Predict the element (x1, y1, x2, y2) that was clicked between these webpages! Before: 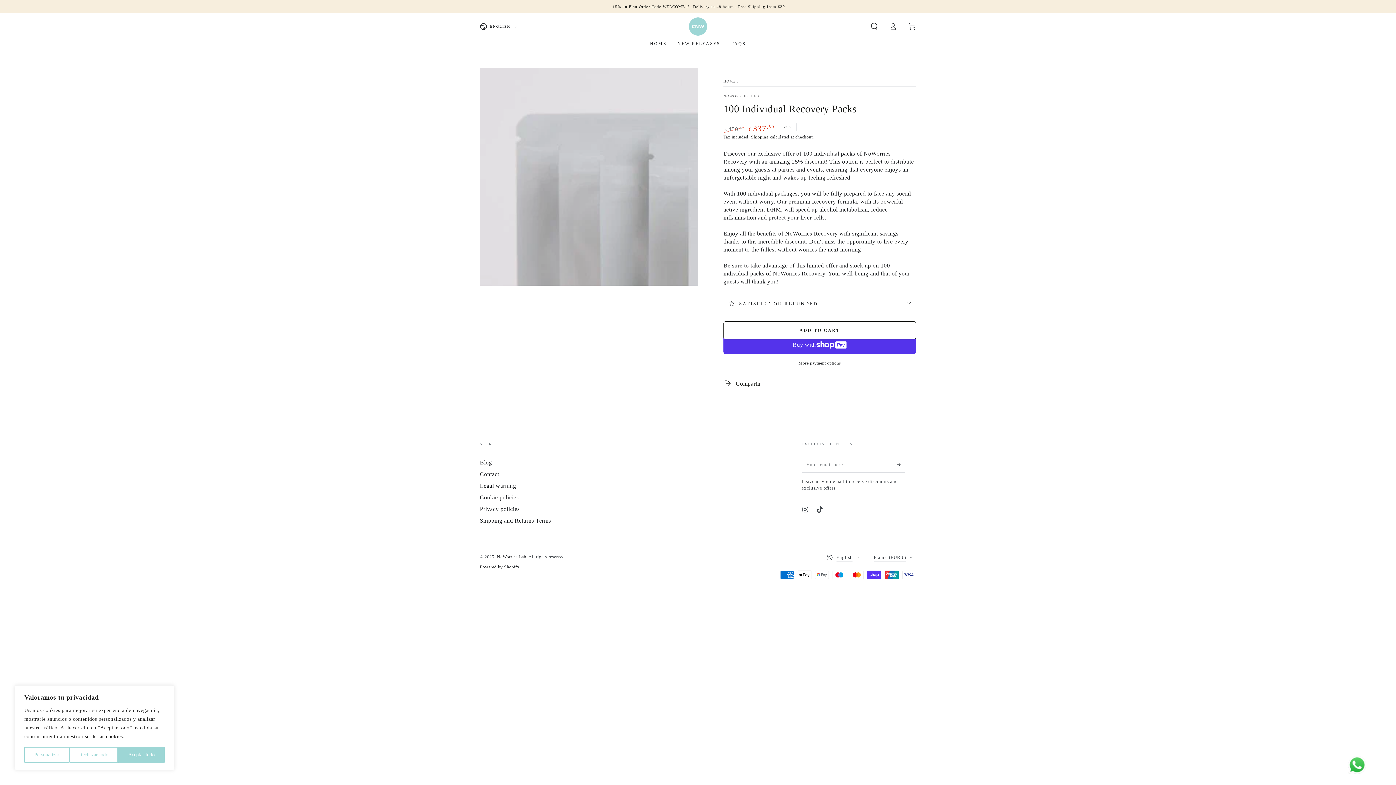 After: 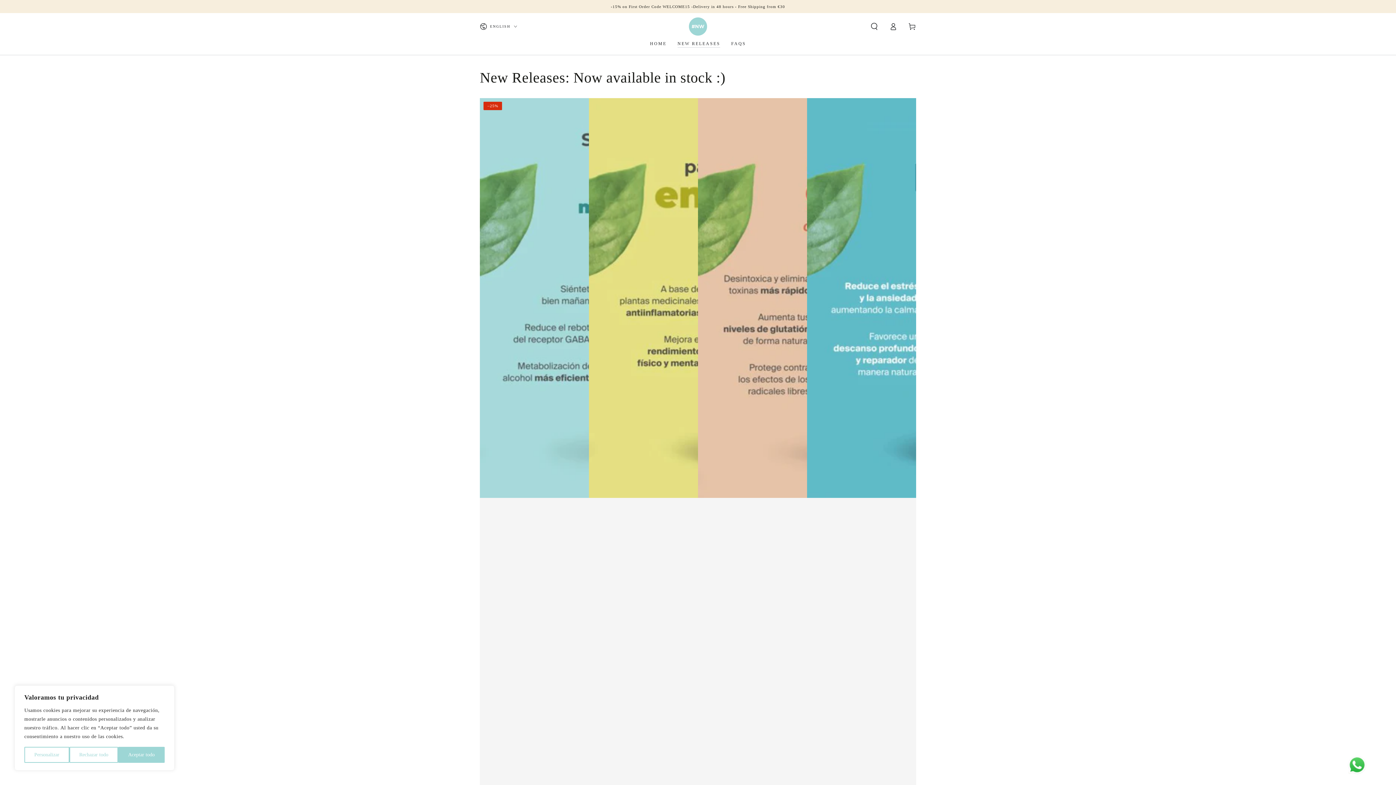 Action: bbox: (611, 4, 785, 8) label: -15% on First Order Code WELCOME15 -Delivery in 48 hours - Free Shipping from €30